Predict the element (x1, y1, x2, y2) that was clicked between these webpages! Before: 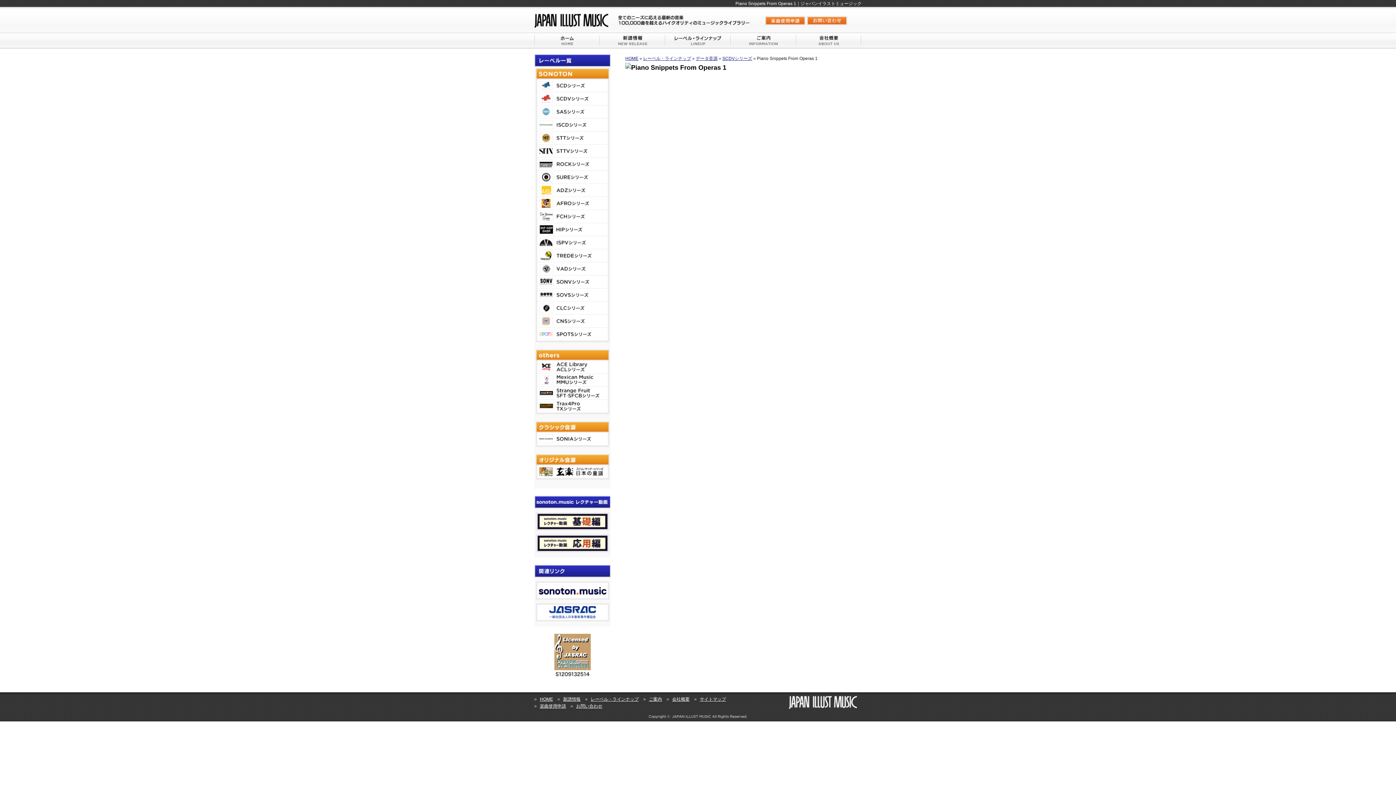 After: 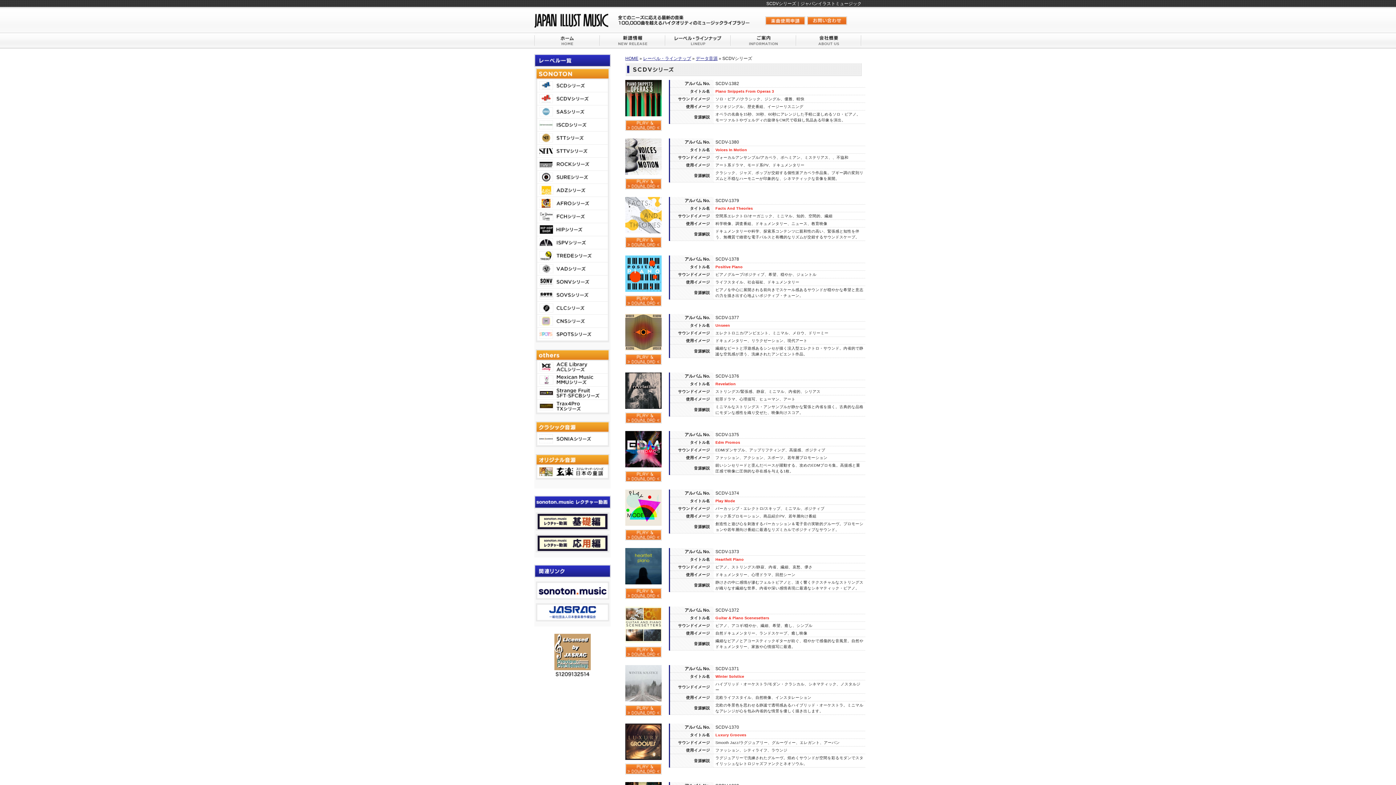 Action: bbox: (537, 96, 608, 101)